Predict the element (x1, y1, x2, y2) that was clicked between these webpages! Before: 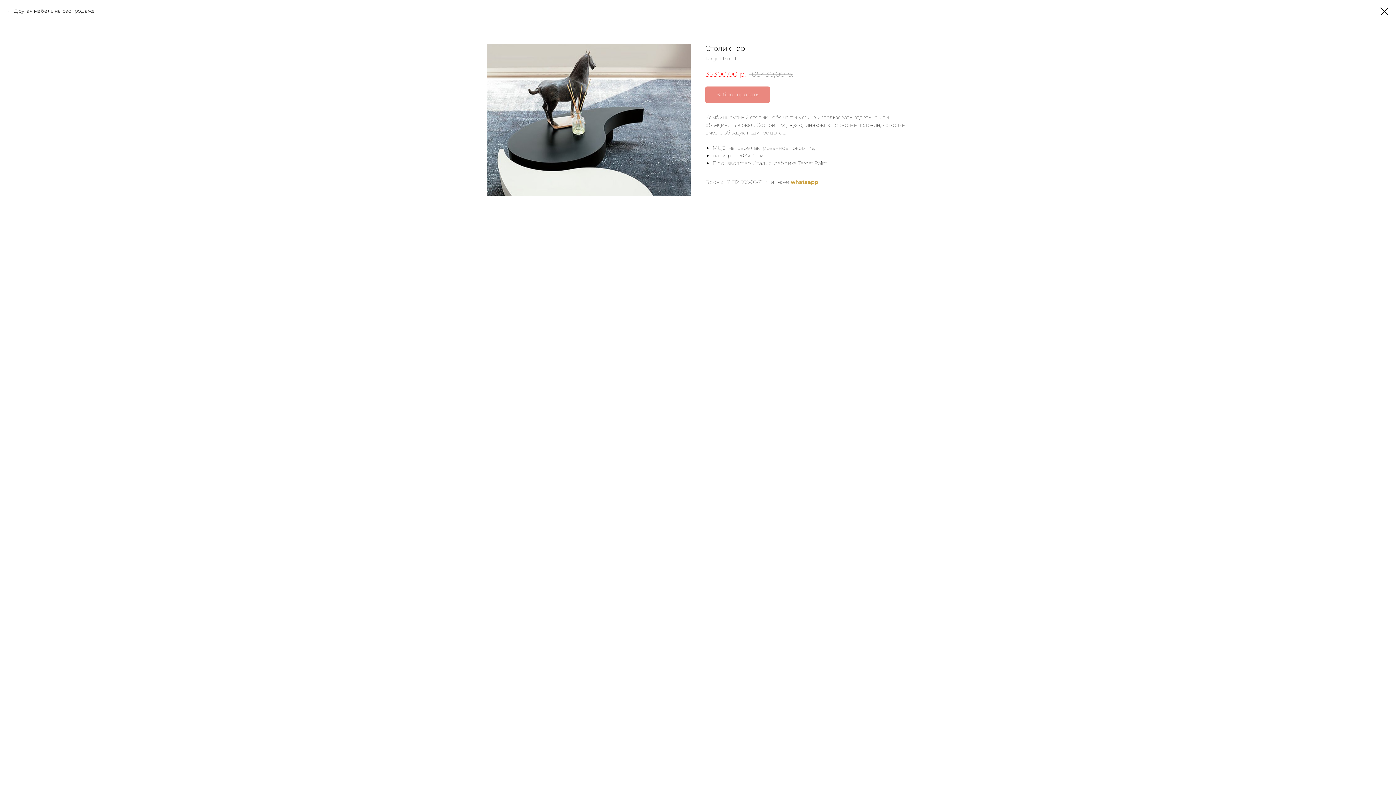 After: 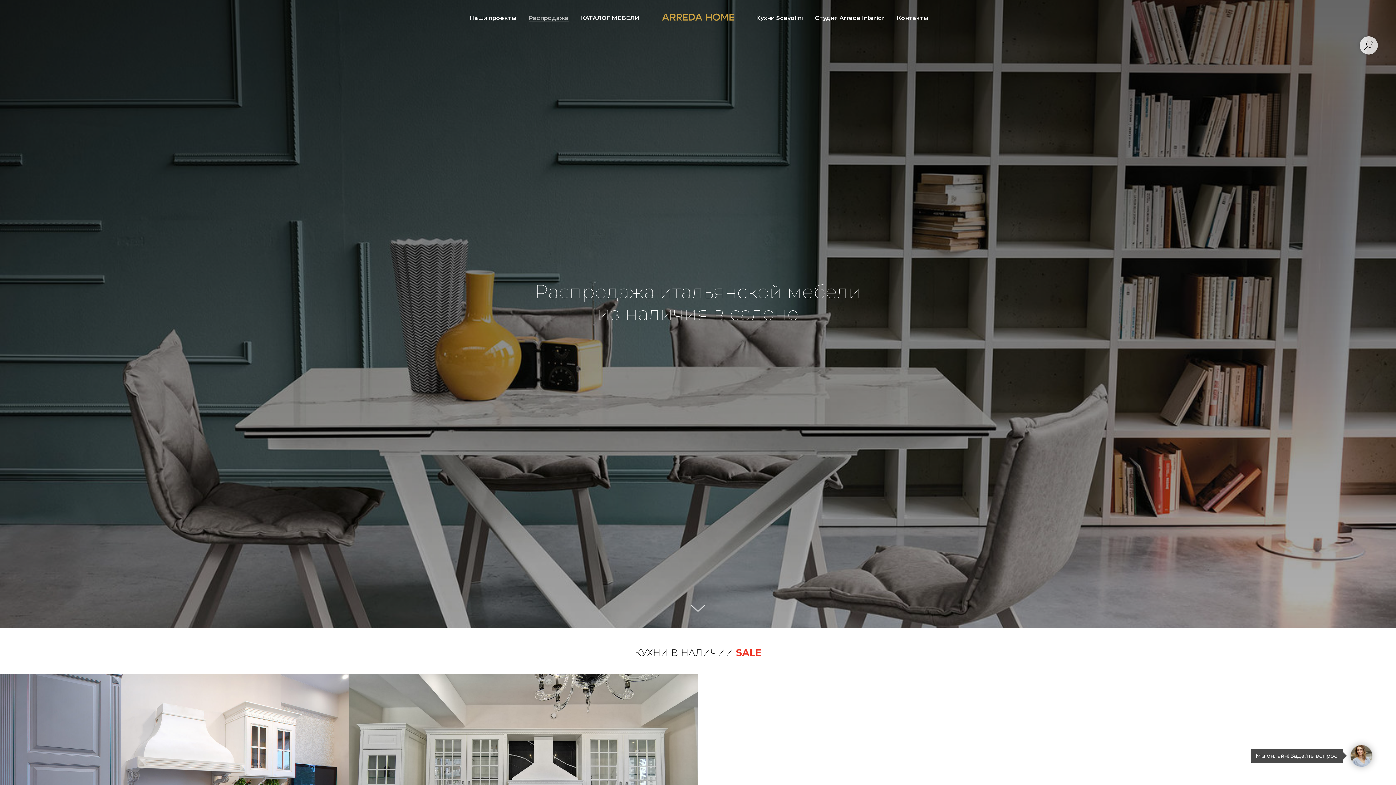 Action: label: Другая мебель на распродаже bbox: (7, 7, 94, 14)